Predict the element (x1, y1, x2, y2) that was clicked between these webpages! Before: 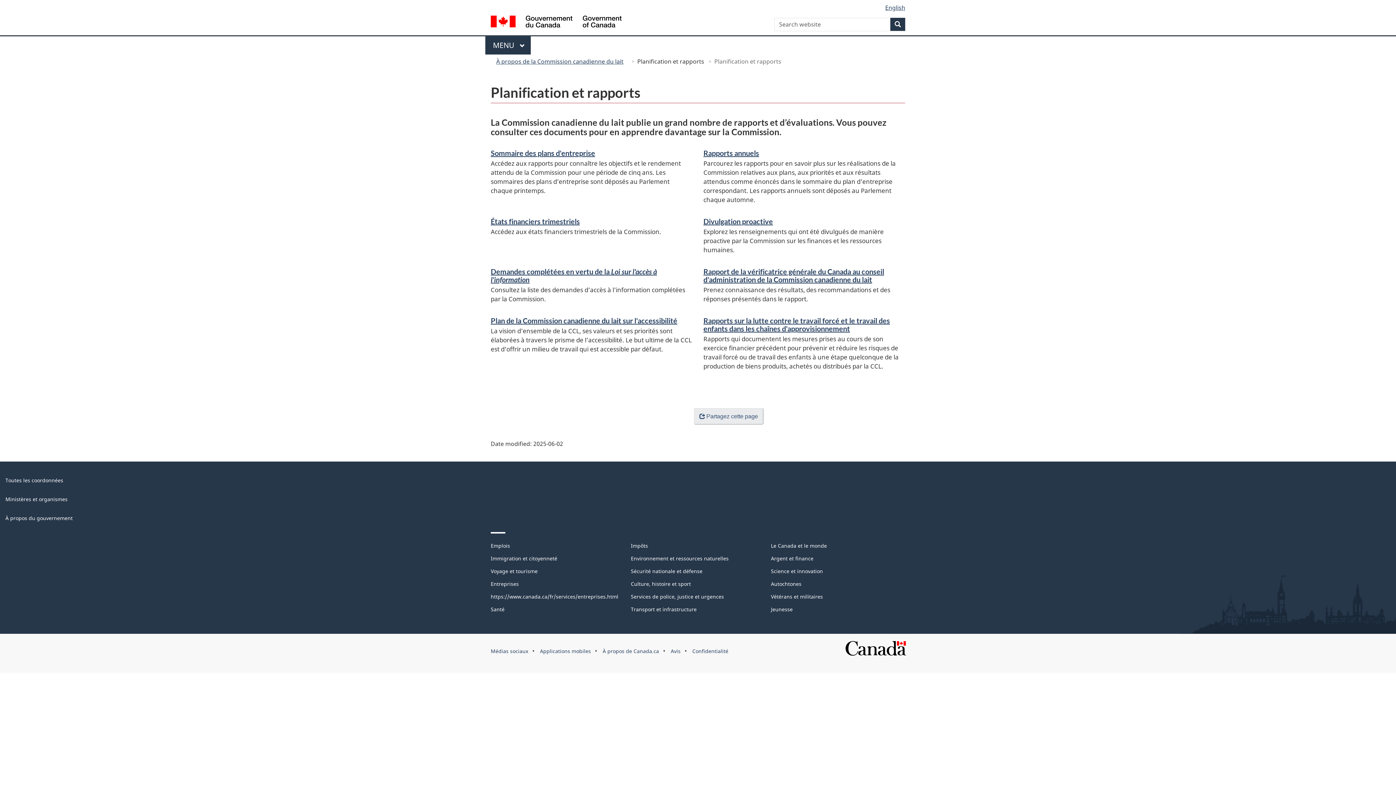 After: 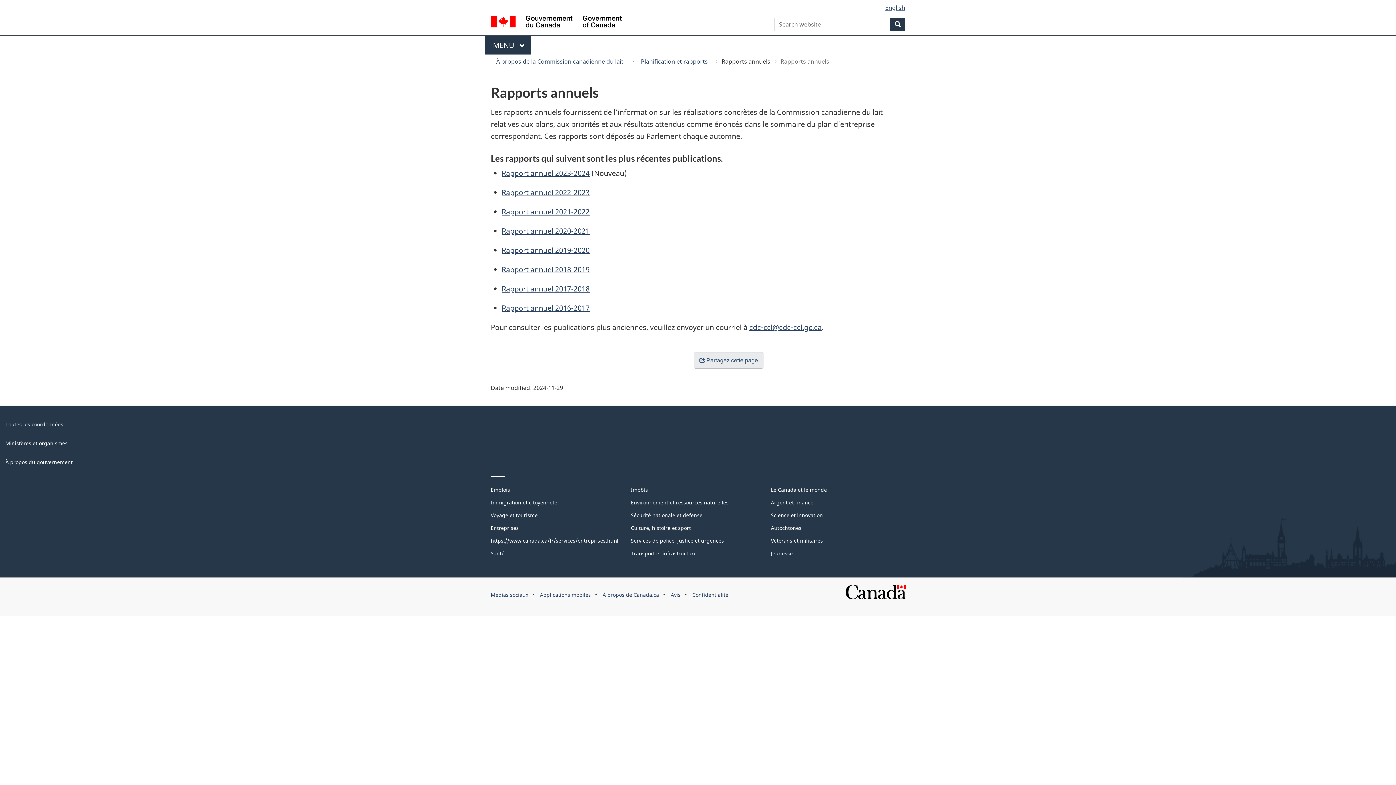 Action: label: Rapports annuels bbox: (703, 148, 759, 157)